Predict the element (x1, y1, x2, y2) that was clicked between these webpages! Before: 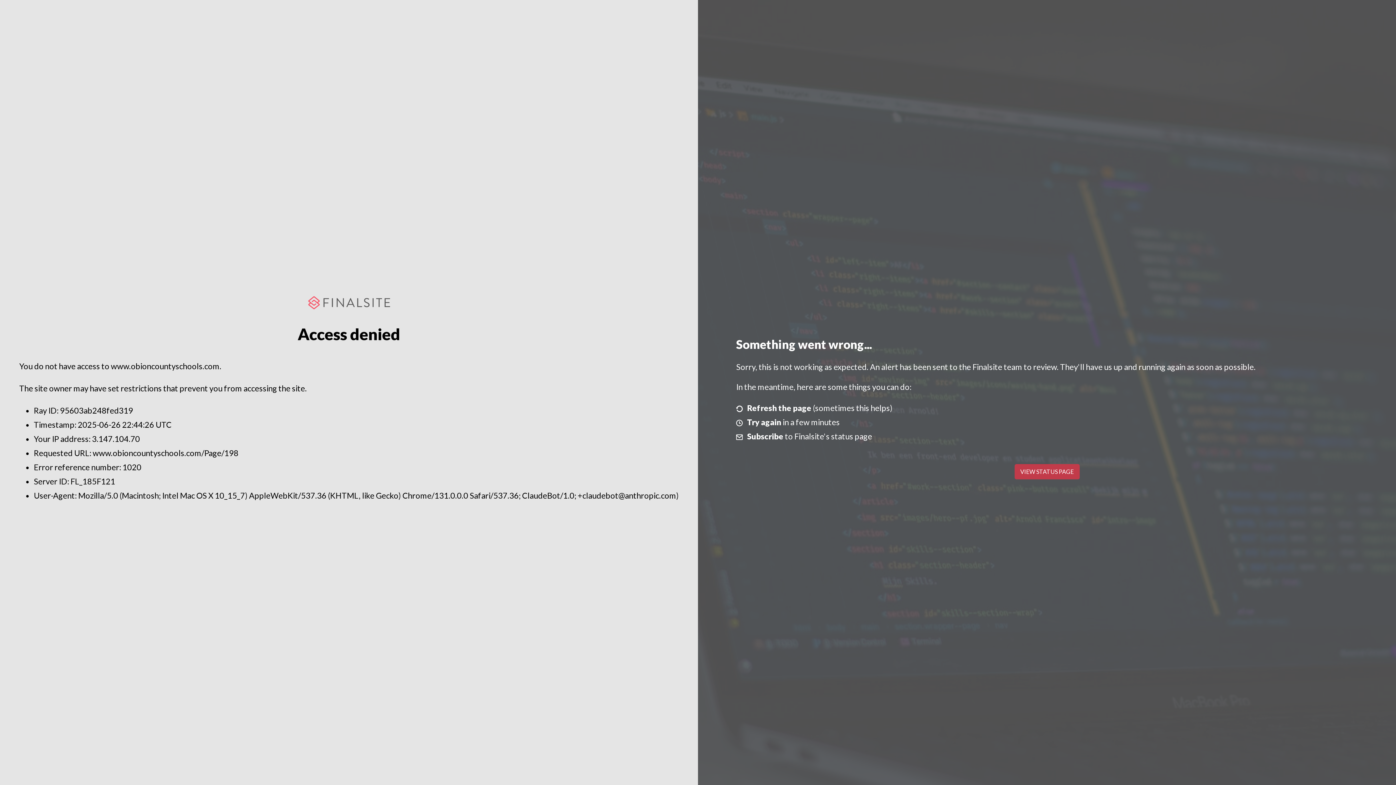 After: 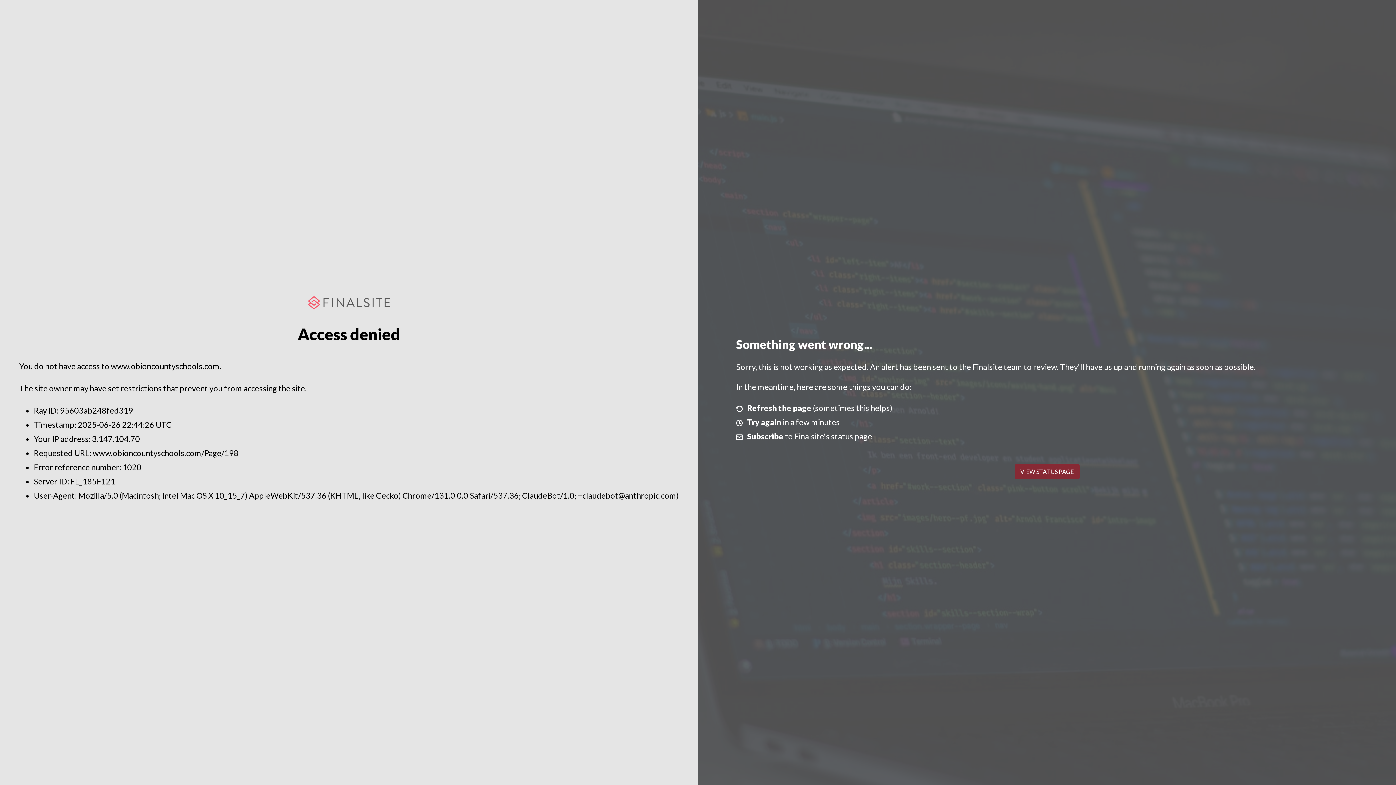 Action: bbox: (1014, 464, 1079, 479) label: VIEW STATUS PAGE